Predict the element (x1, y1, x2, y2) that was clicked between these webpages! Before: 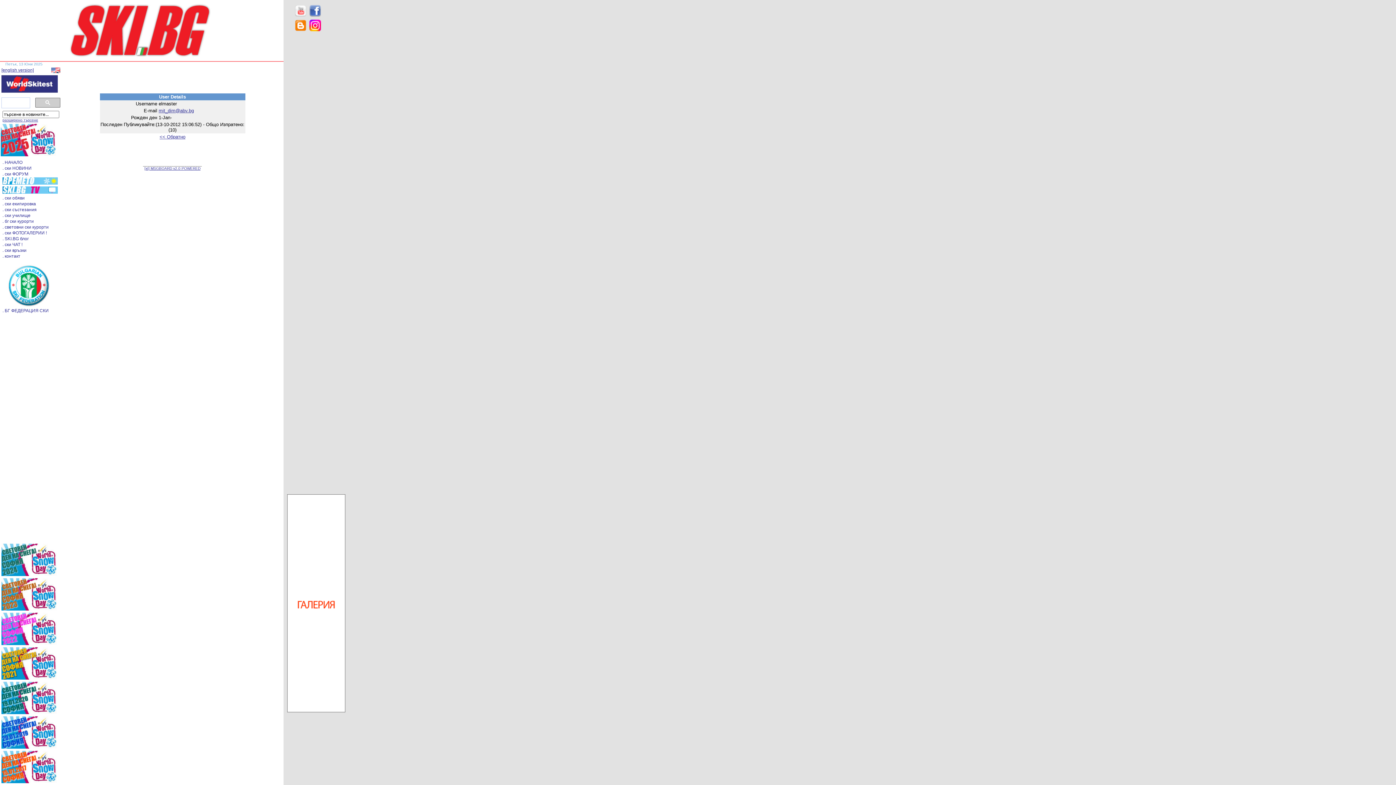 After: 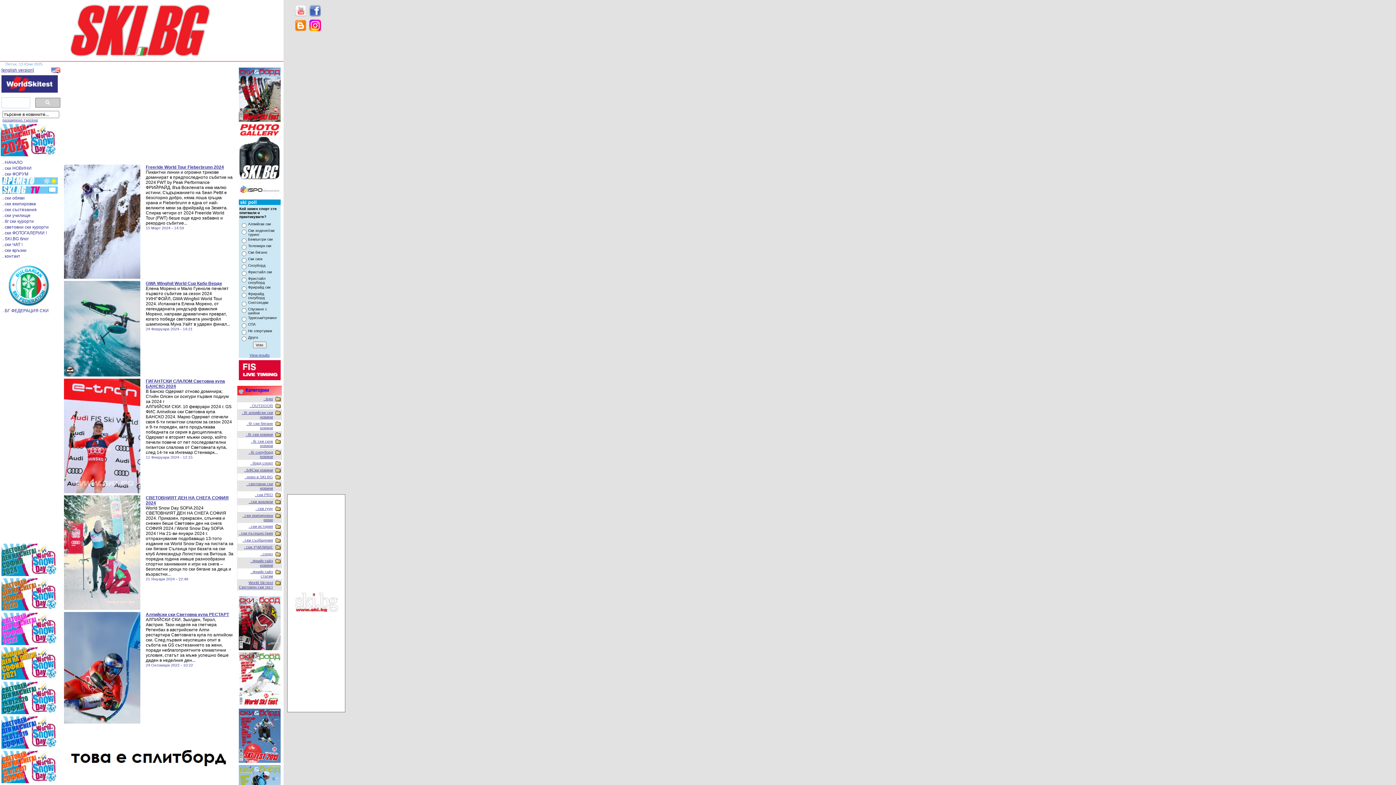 Action: bbox: (1, 165, 32, 171) label: . ски НОВИНИ